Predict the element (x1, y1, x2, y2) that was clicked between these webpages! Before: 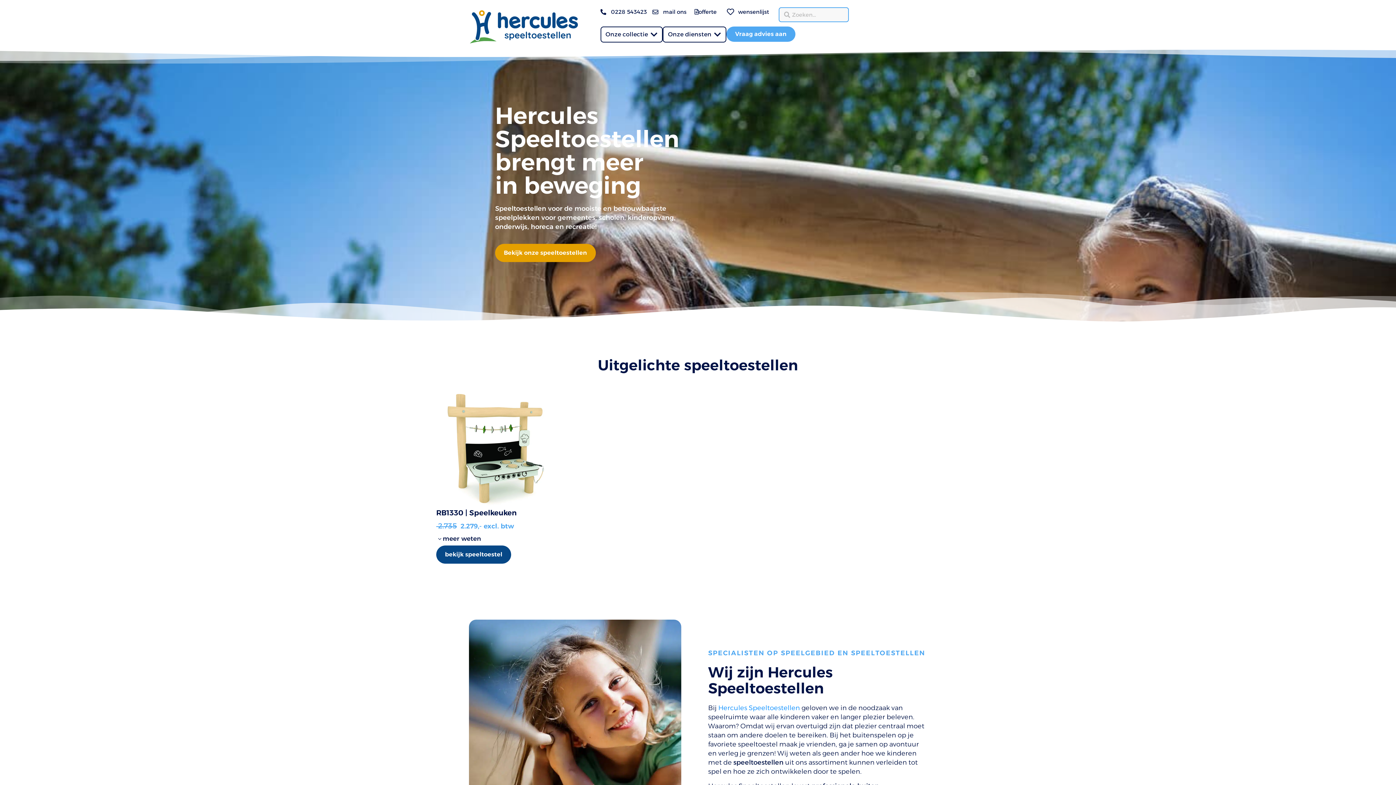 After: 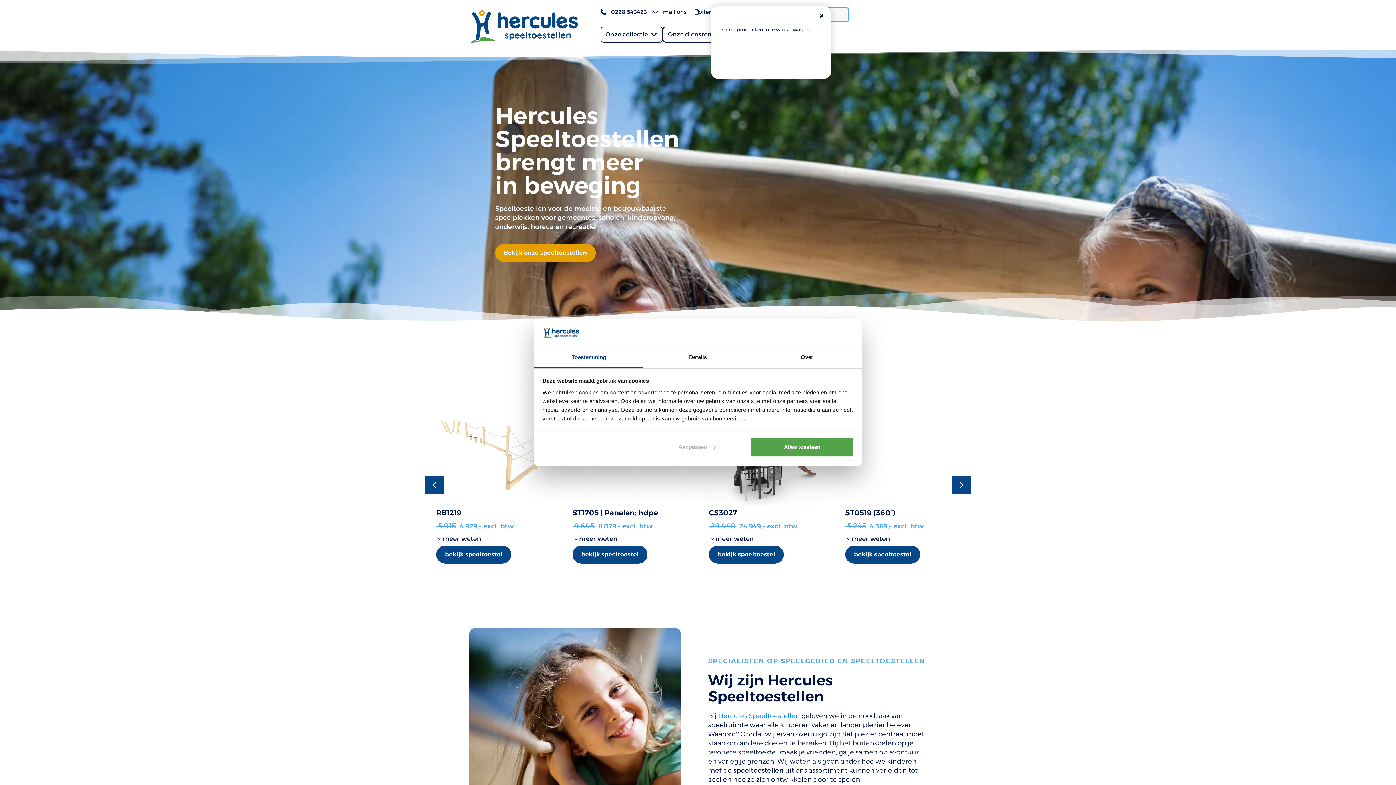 Action: bbox: (711, -2, 728, 6) label: Winkelwagen